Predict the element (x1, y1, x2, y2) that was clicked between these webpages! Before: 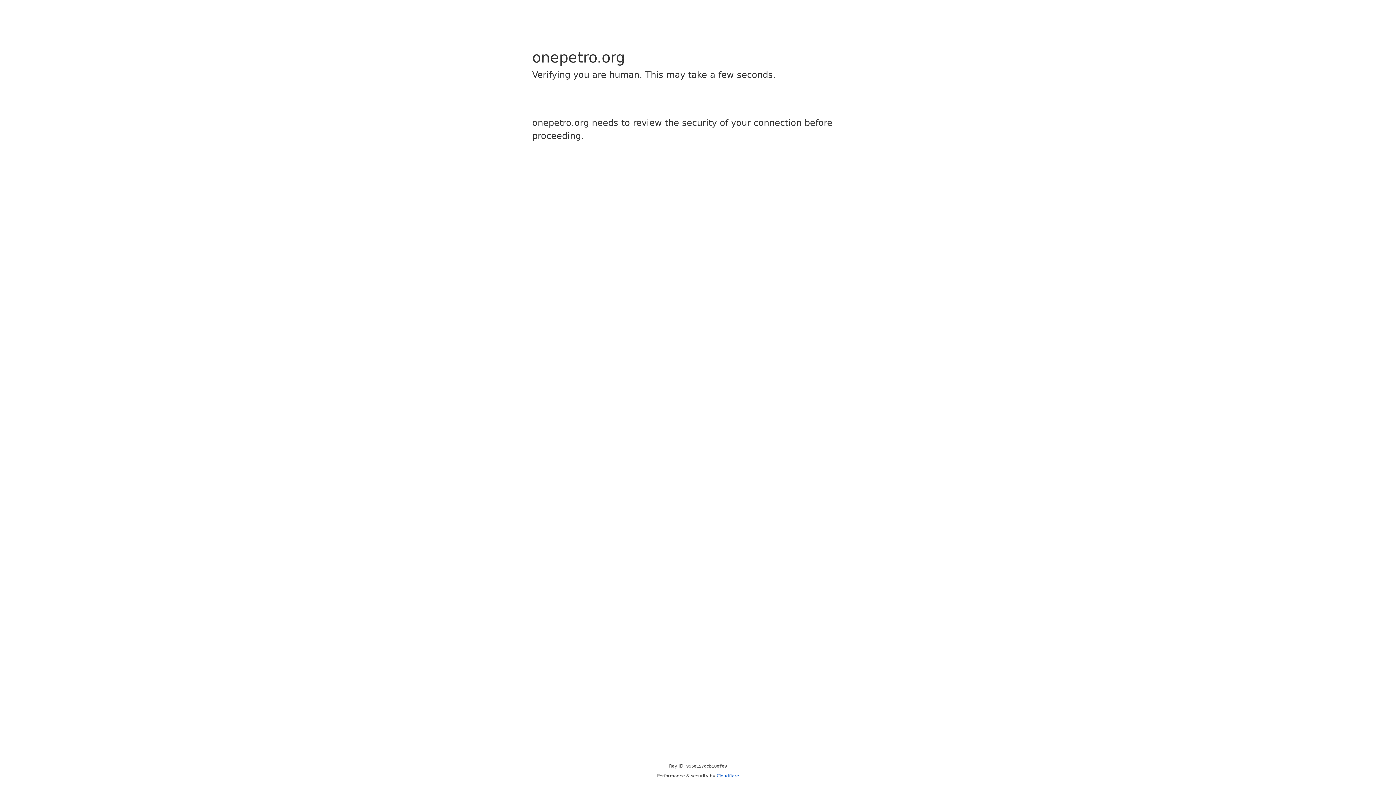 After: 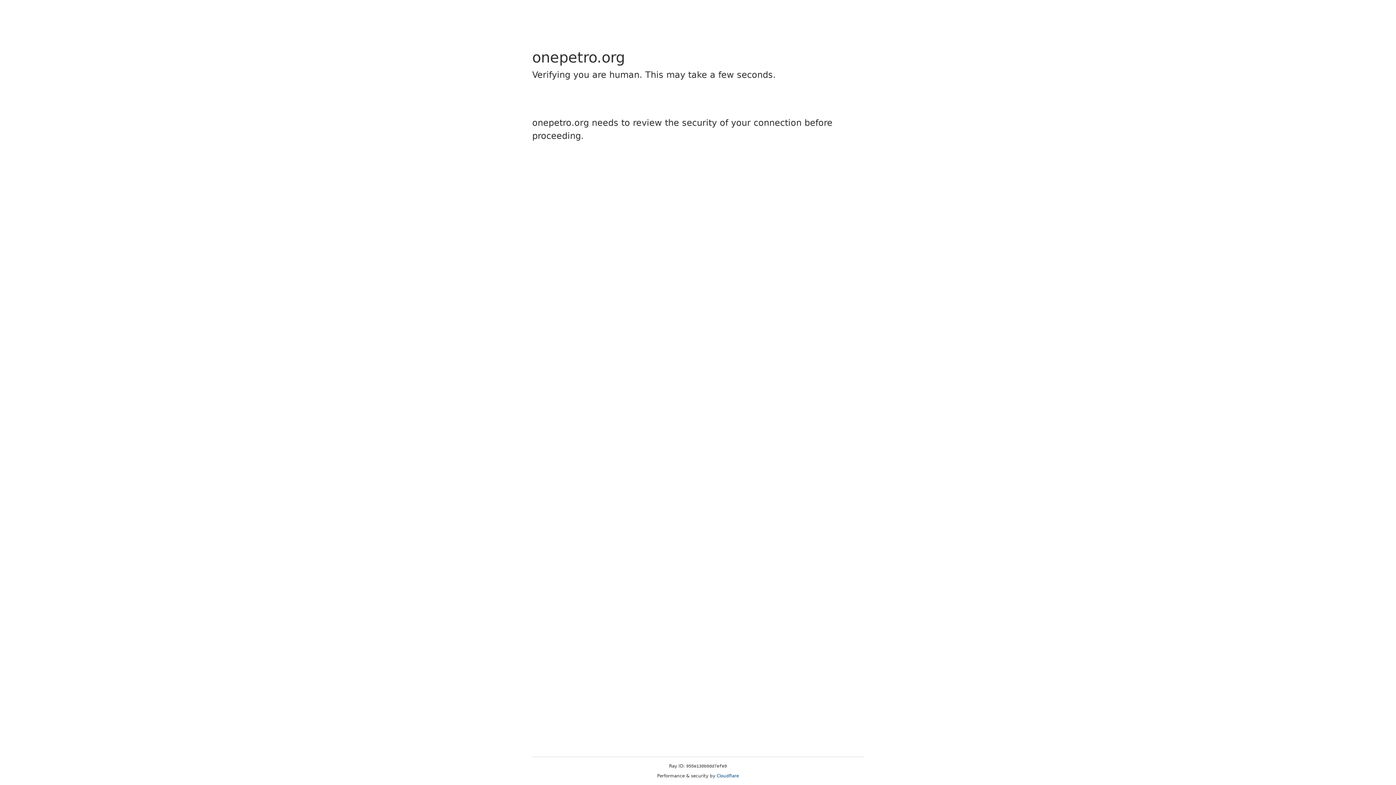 Action: label: Cloudflare bbox: (716, 773, 739, 778)